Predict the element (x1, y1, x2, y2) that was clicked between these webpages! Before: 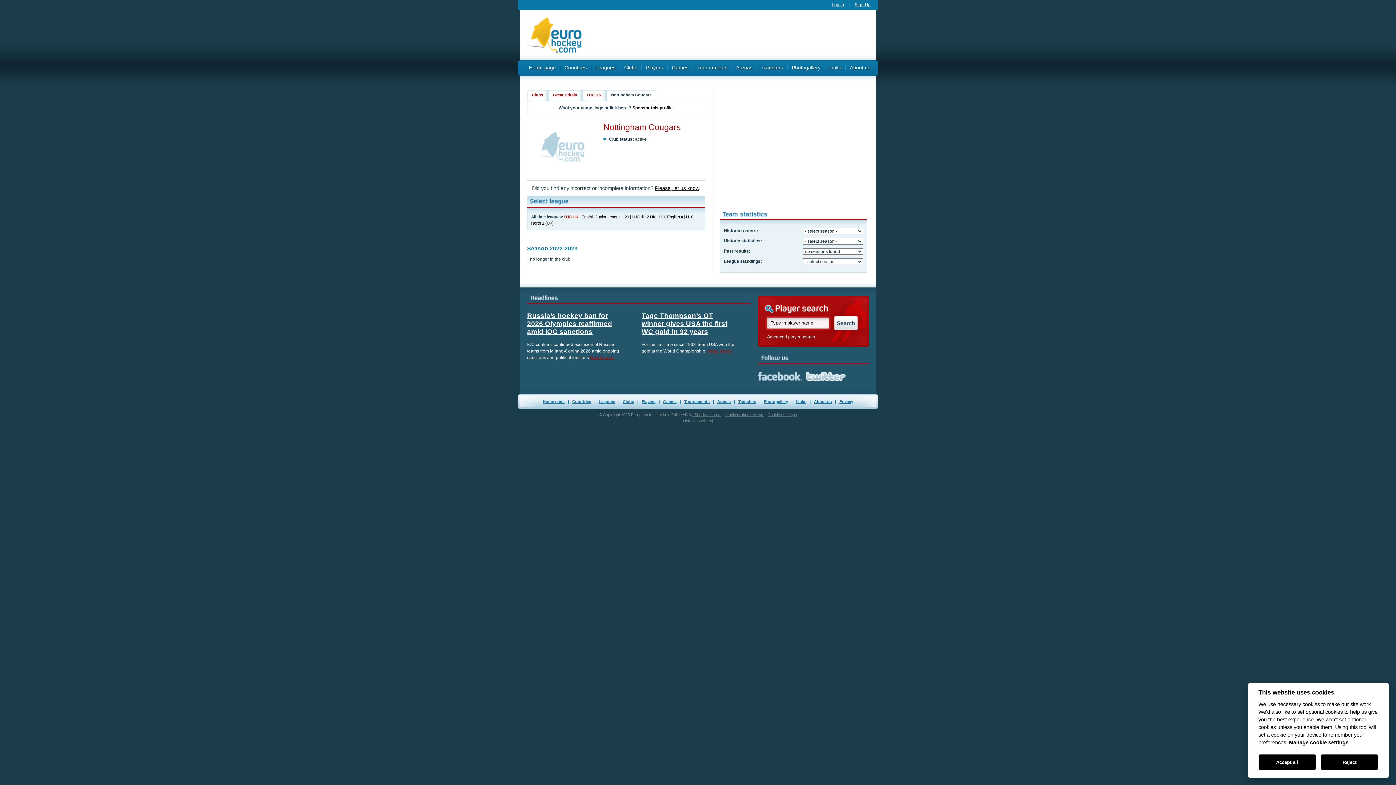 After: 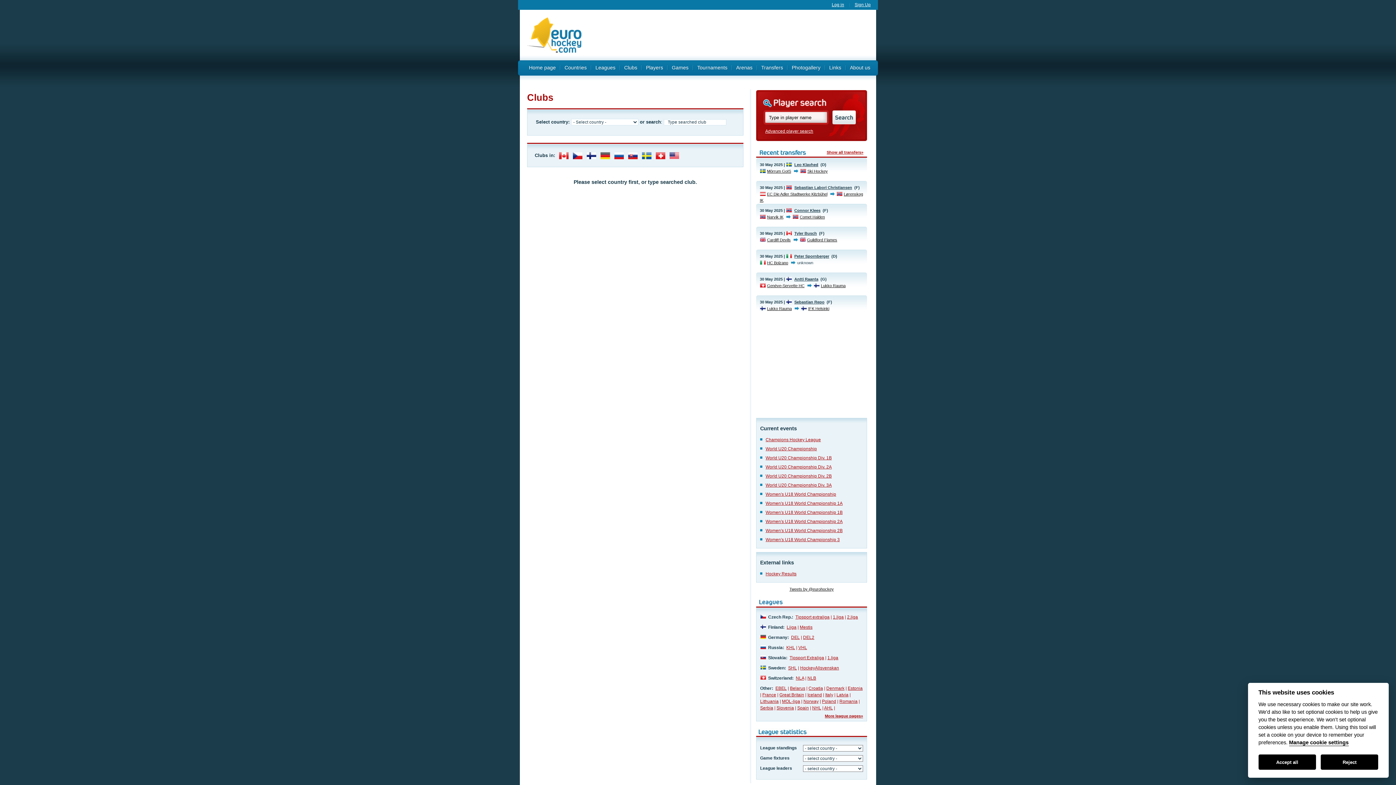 Action: bbox: (622, 399, 634, 404) label: Clubs